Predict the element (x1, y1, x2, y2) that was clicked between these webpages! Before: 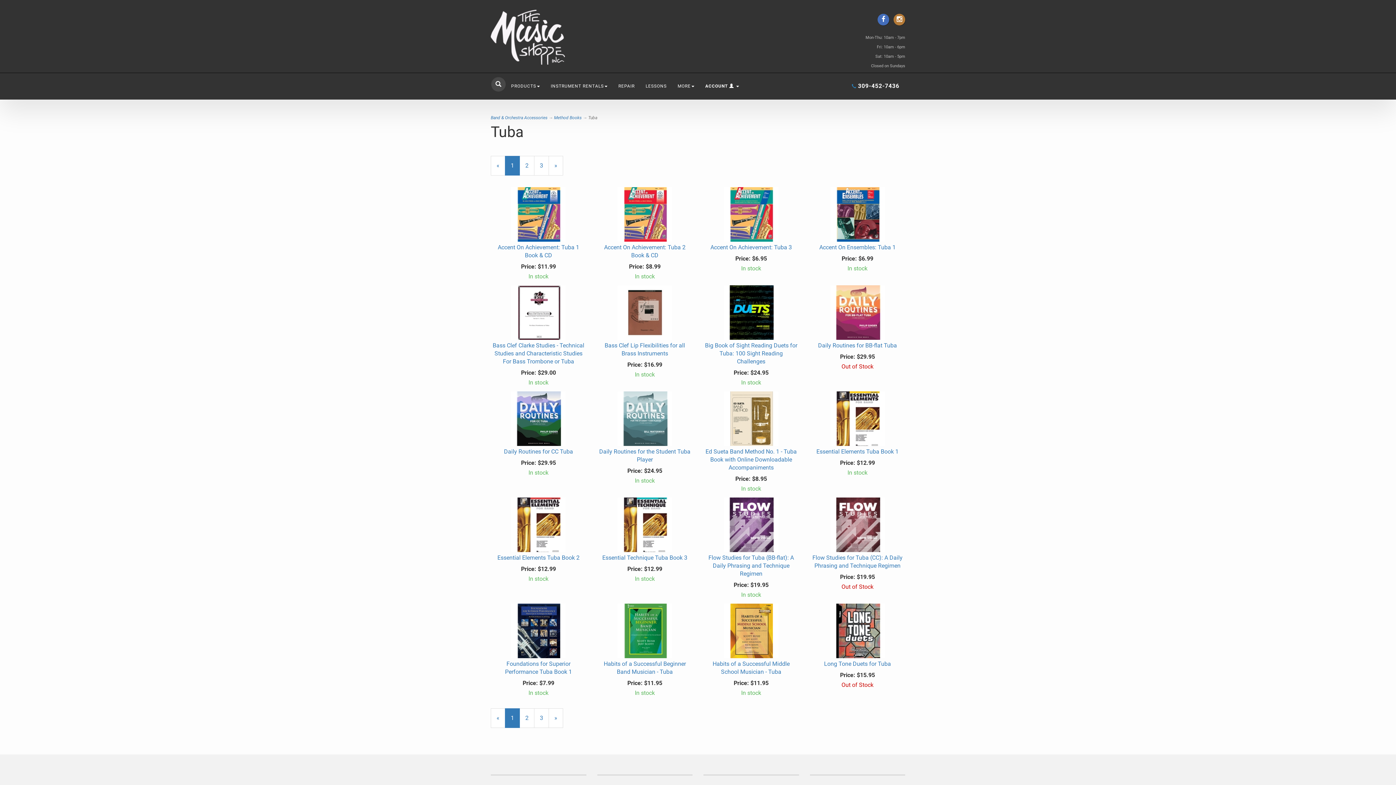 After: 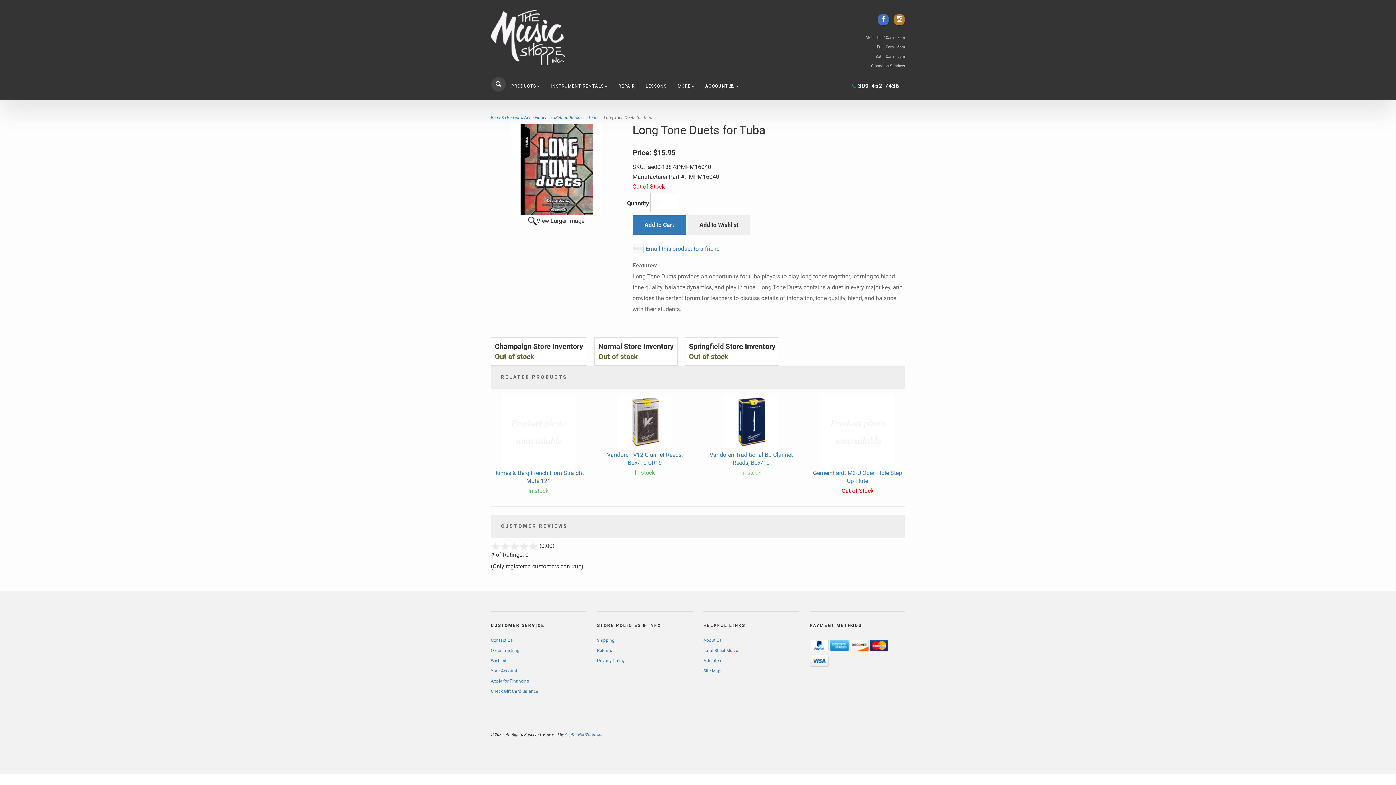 Action: bbox: (811, 604, 904, 668) label: Long Tone Duets for Tuba